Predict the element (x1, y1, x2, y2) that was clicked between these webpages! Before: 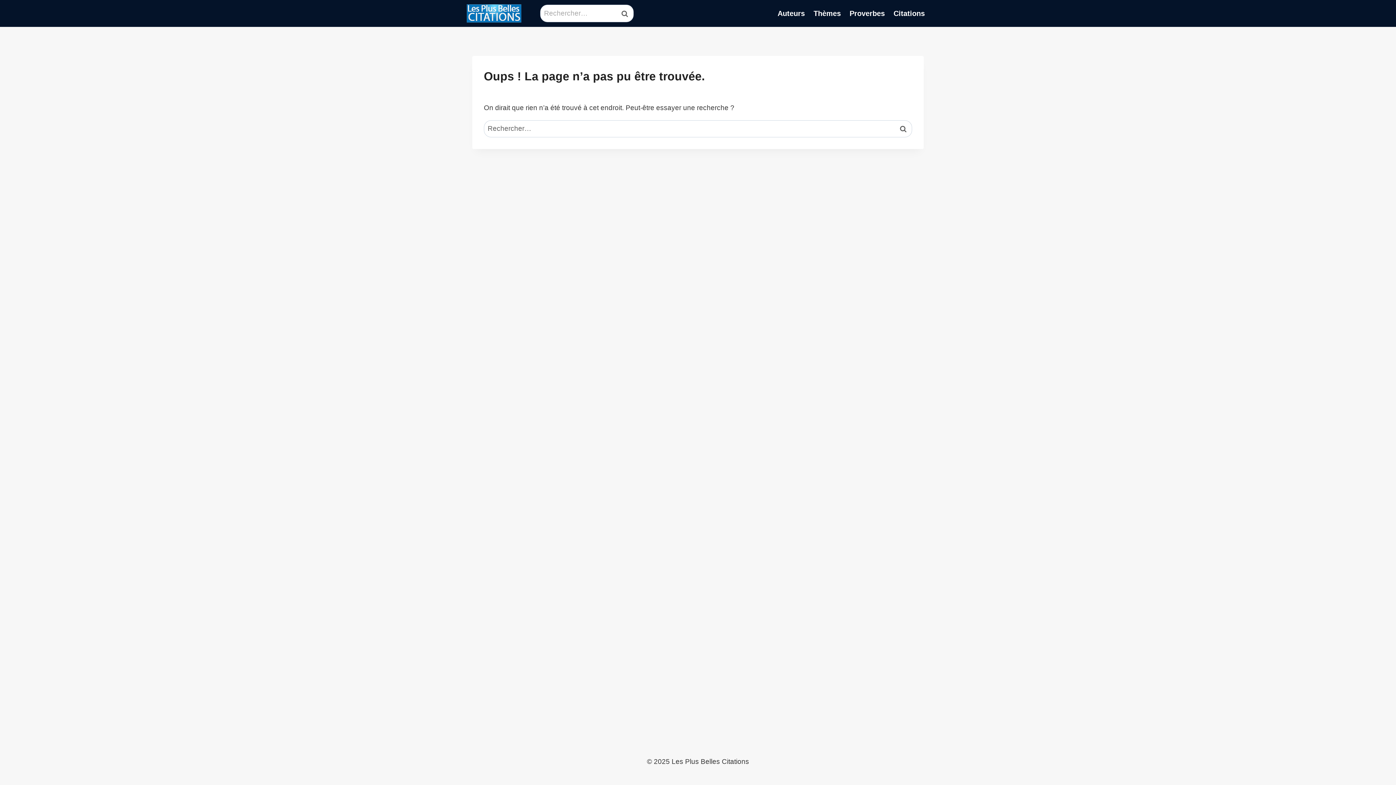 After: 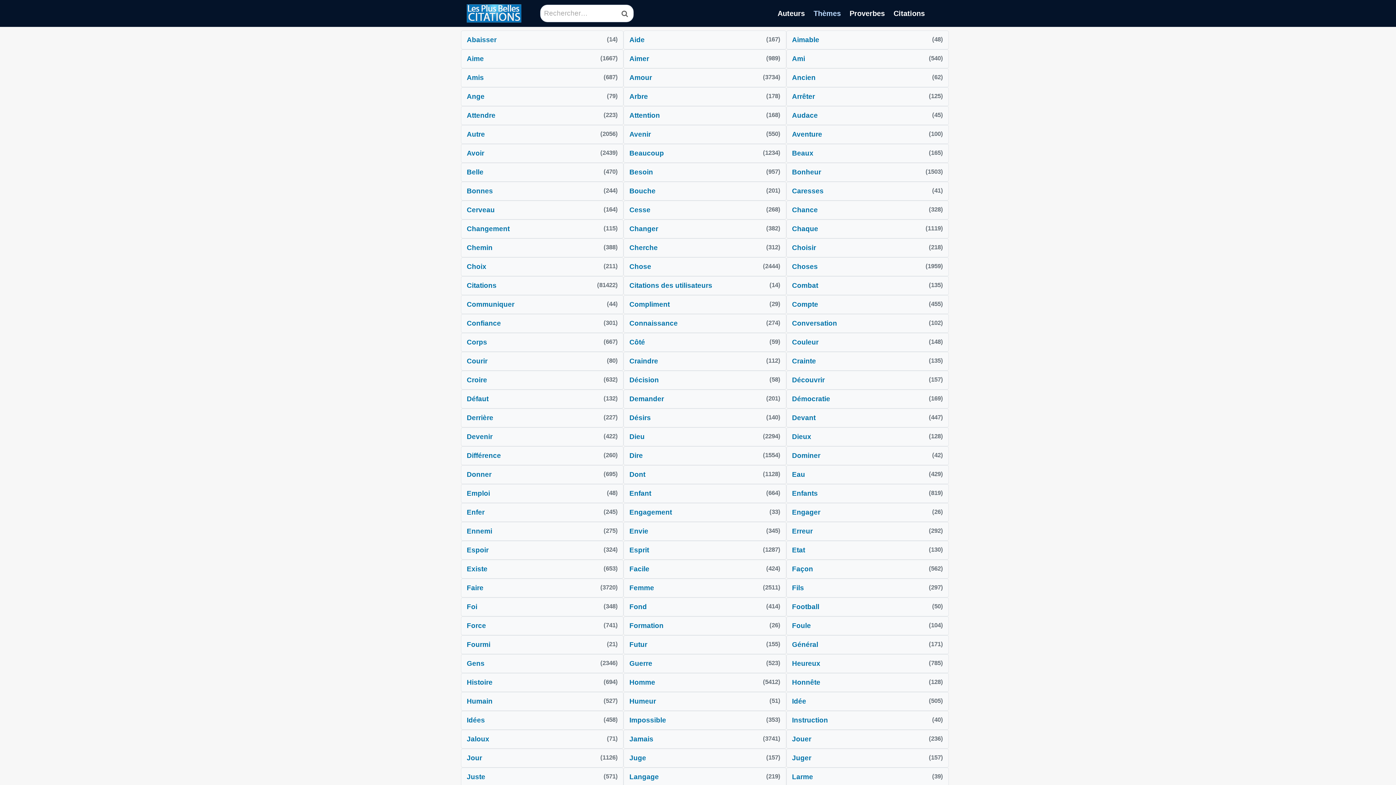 Action: bbox: (809, 3, 845, 23) label: Thèmes